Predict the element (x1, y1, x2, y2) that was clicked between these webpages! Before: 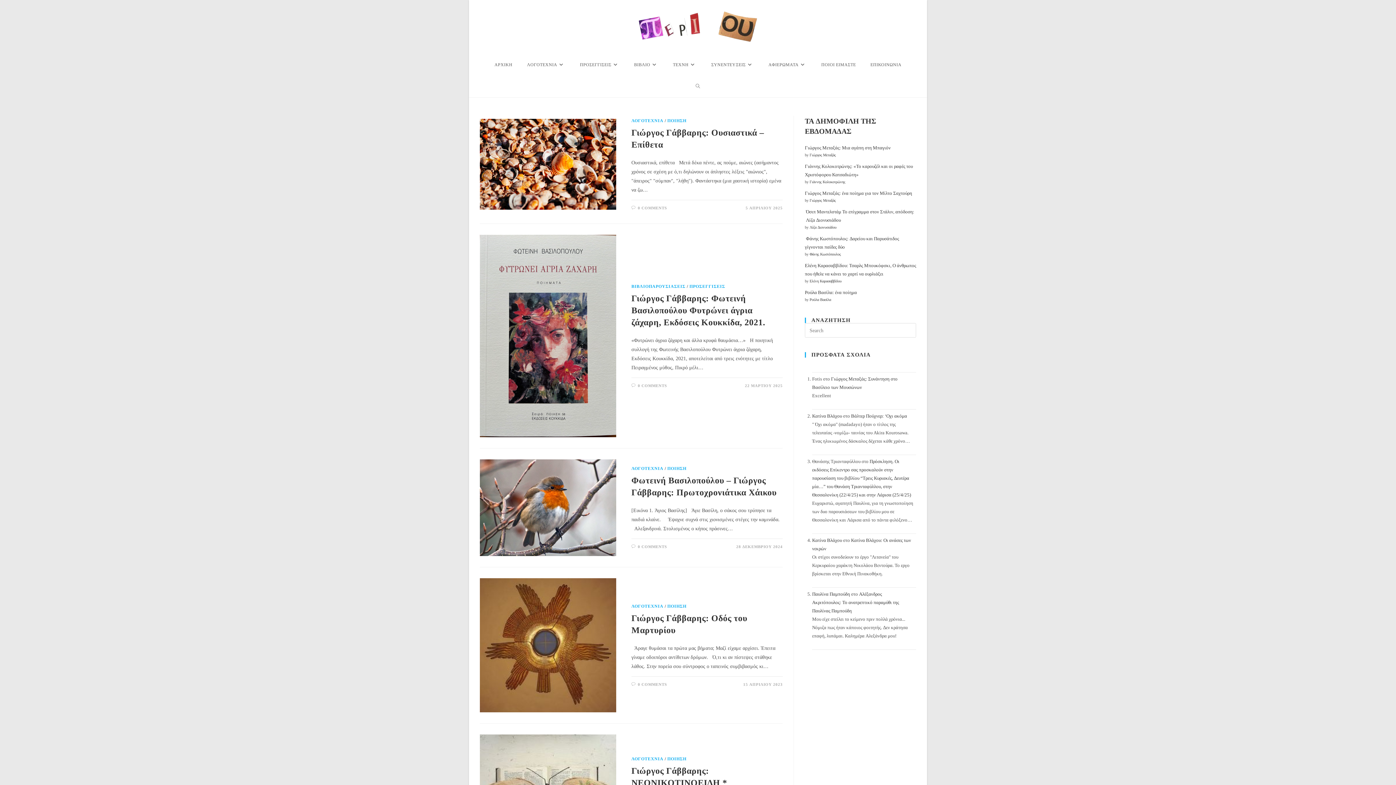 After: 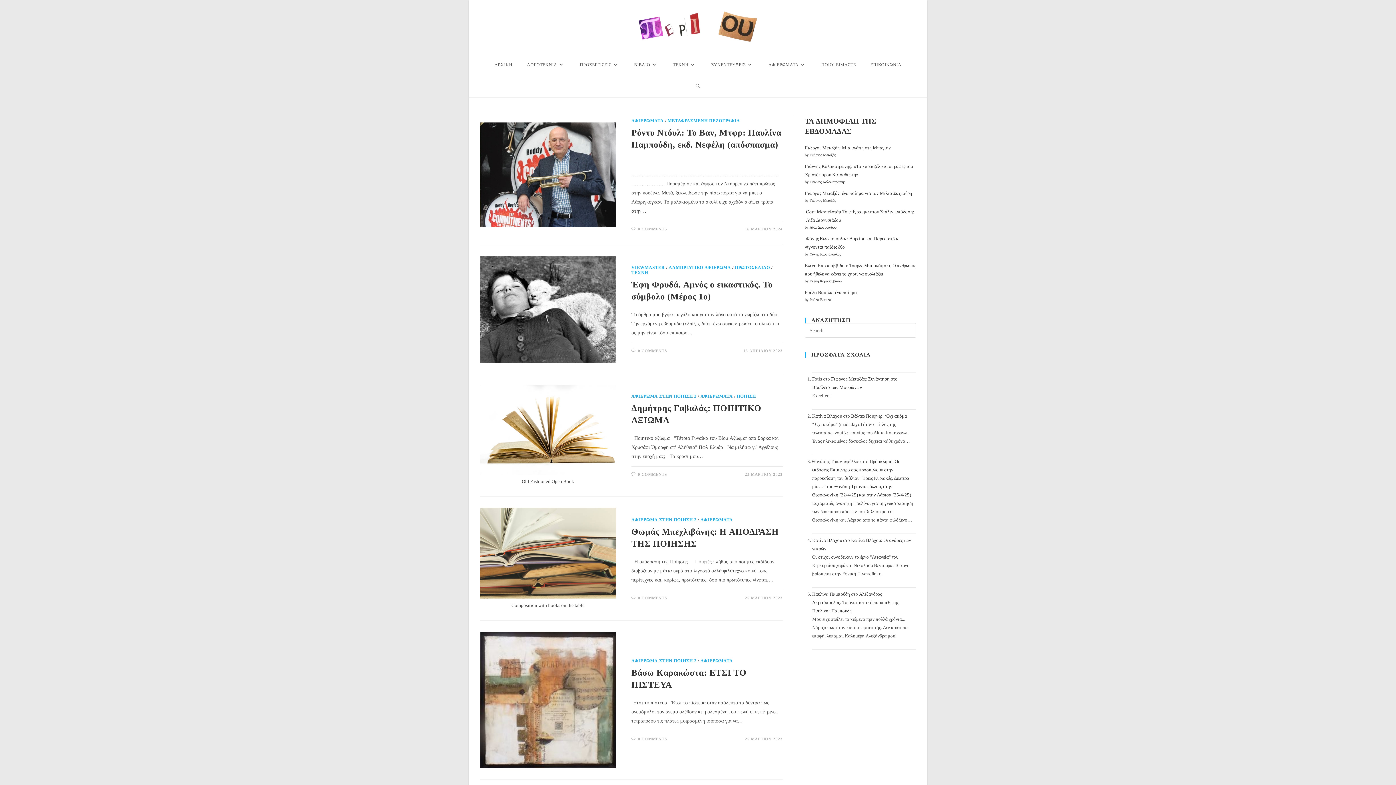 Action: bbox: (761, 53, 814, 75) label: ΑΦΙΕΡΩΜΑΤΑ